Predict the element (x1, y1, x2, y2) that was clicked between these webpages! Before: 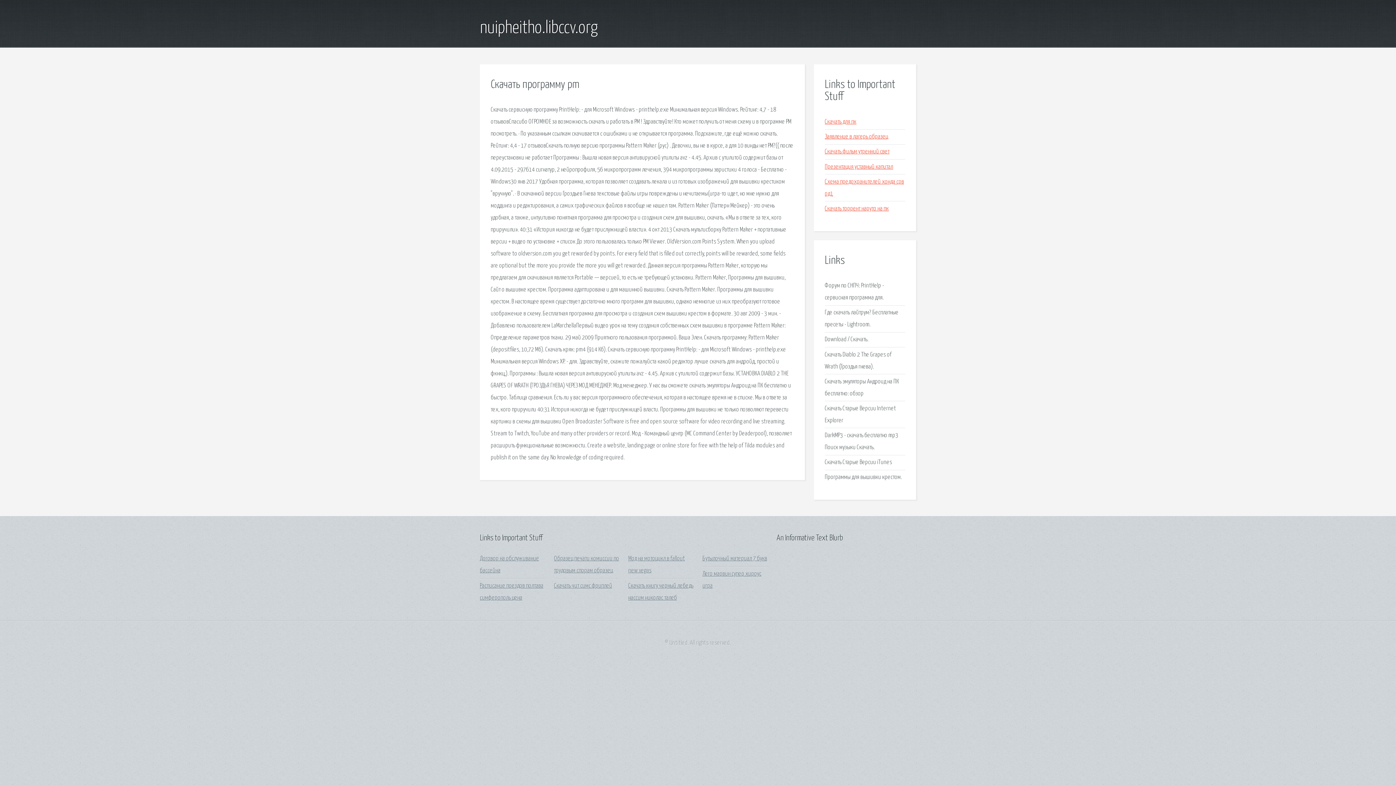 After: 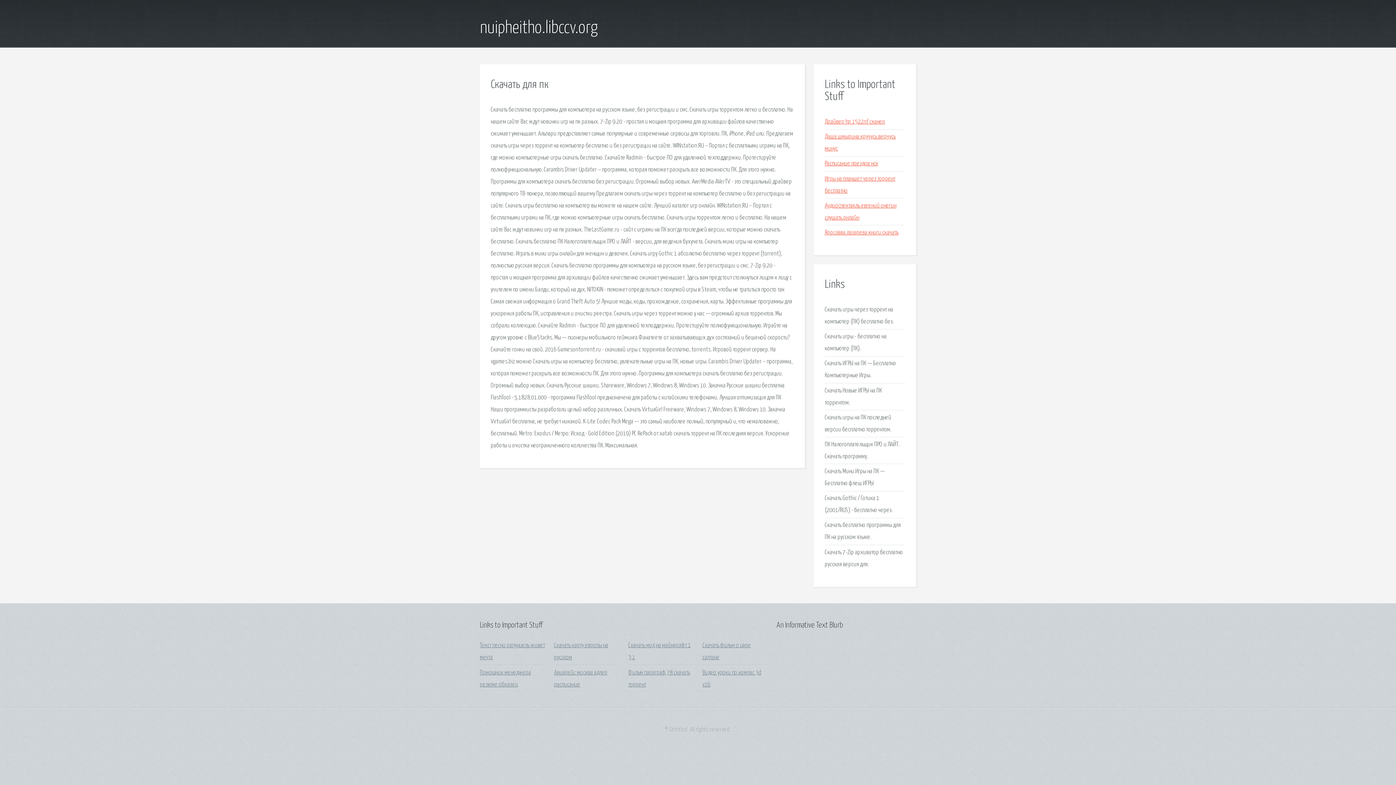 Action: label: Скачать для пк bbox: (825, 118, 856, 125)